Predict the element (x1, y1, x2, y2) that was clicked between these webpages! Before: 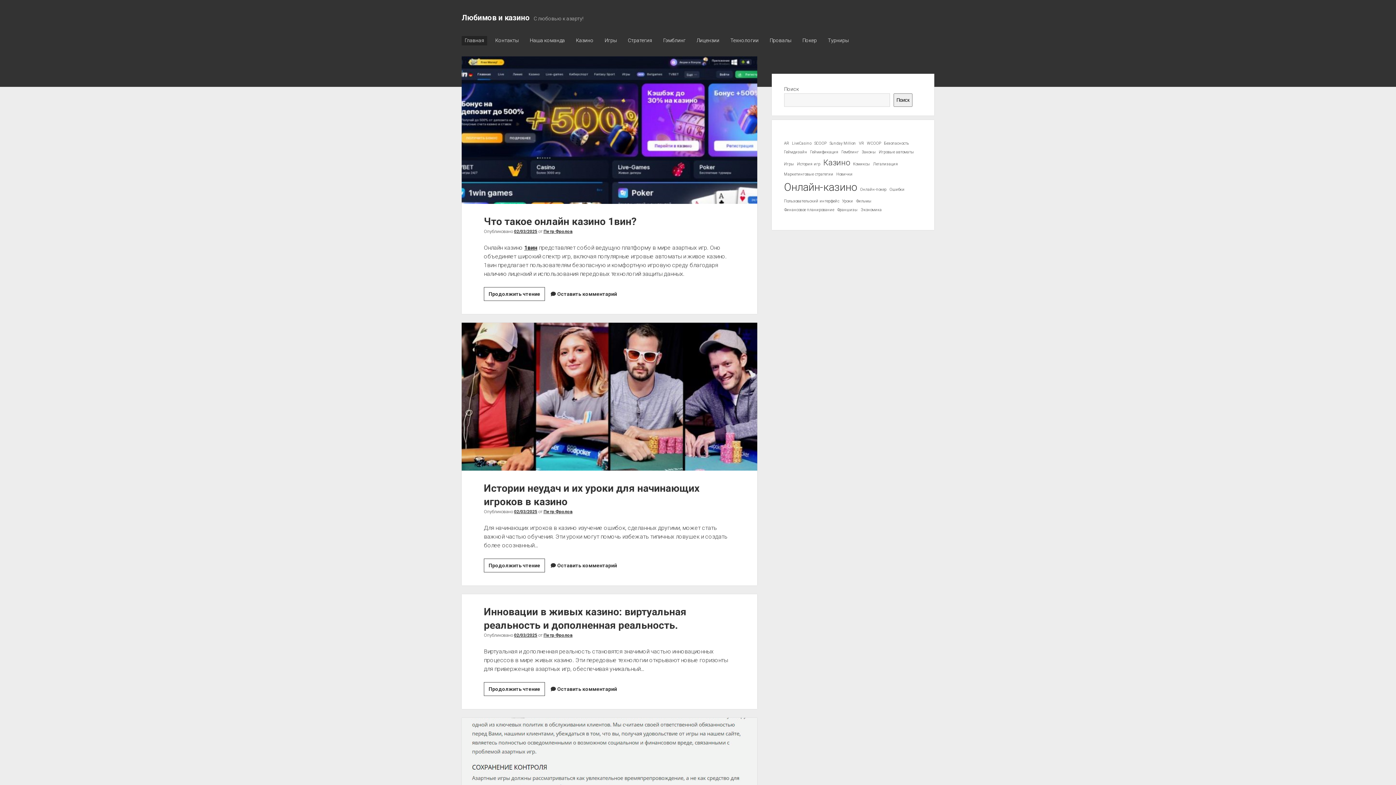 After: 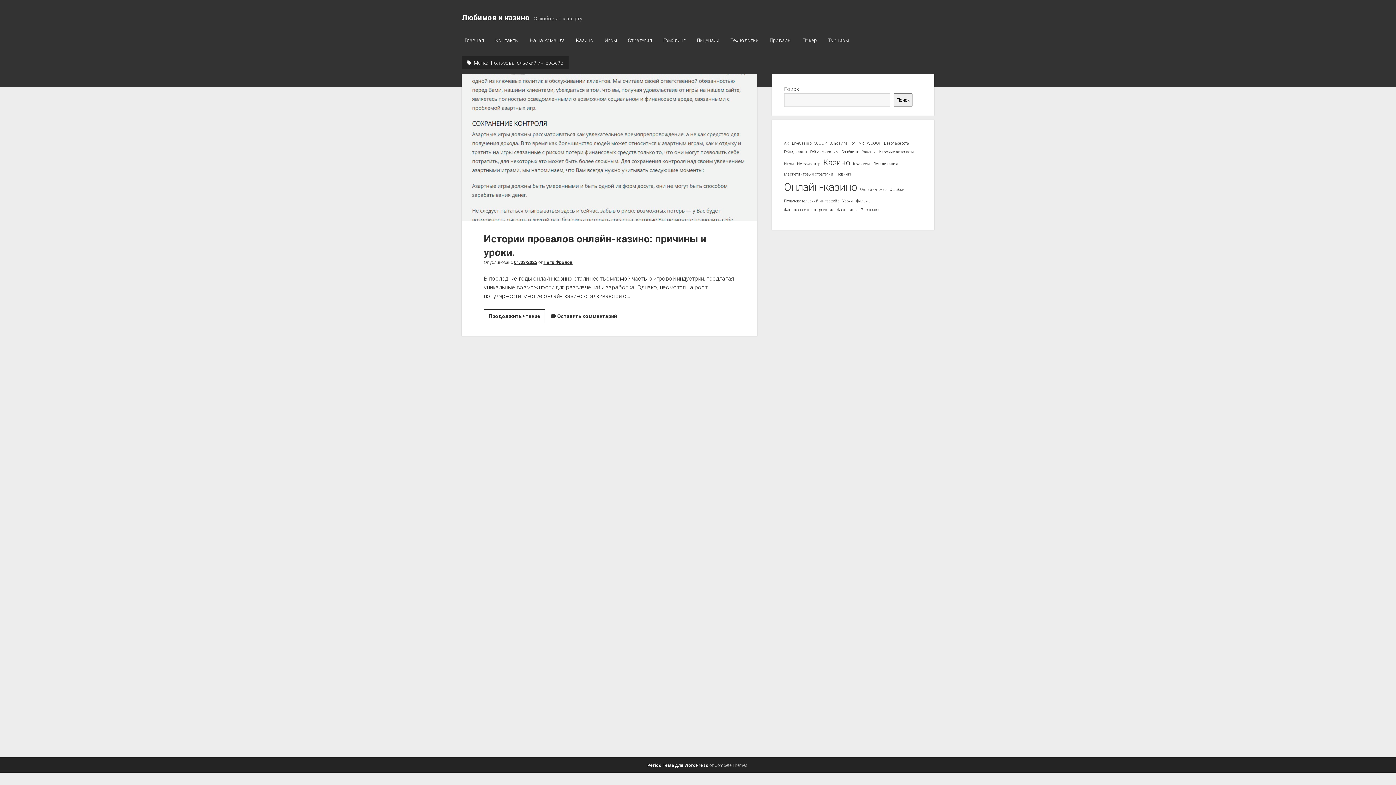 Action: label: Пользовательский интерфейс (1 элемент) bbox: (784, 198, 839, 204)